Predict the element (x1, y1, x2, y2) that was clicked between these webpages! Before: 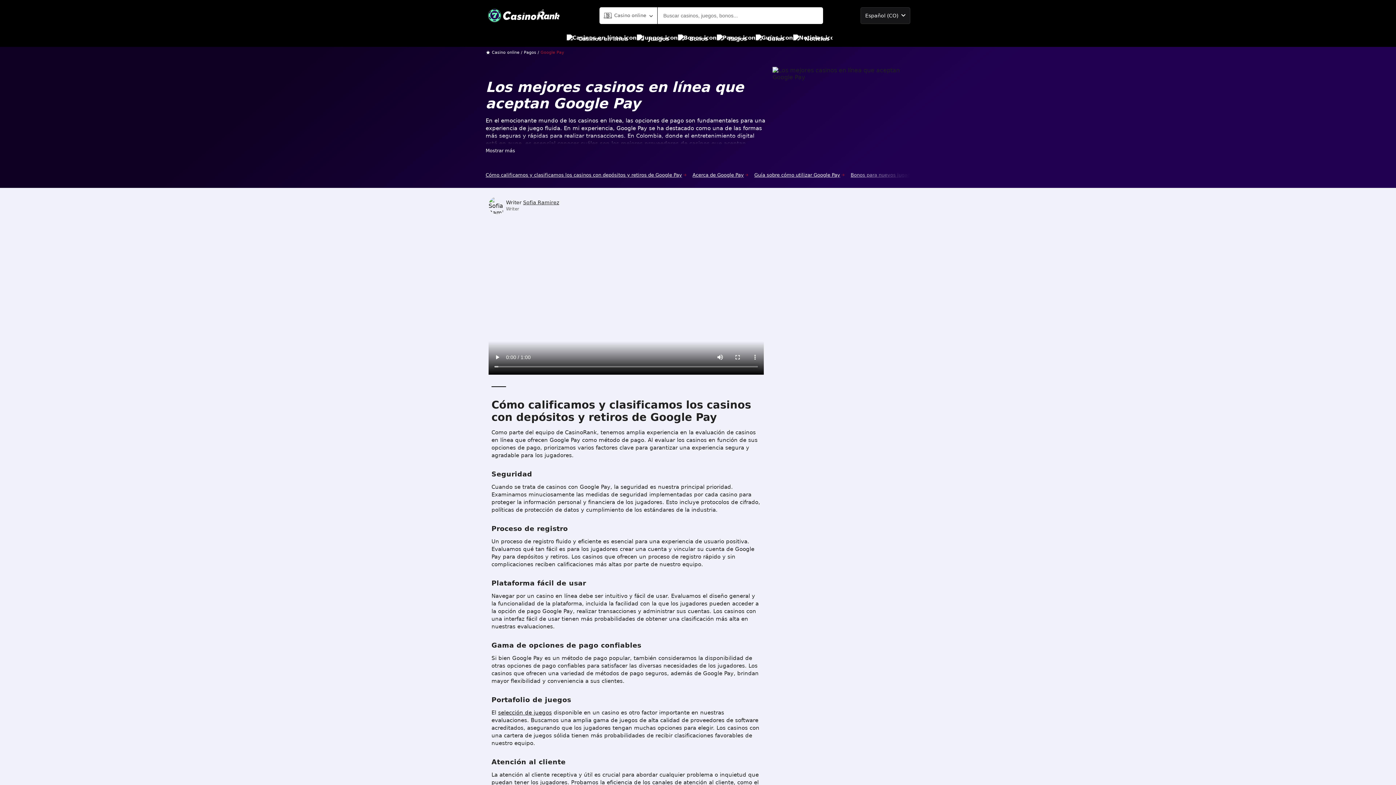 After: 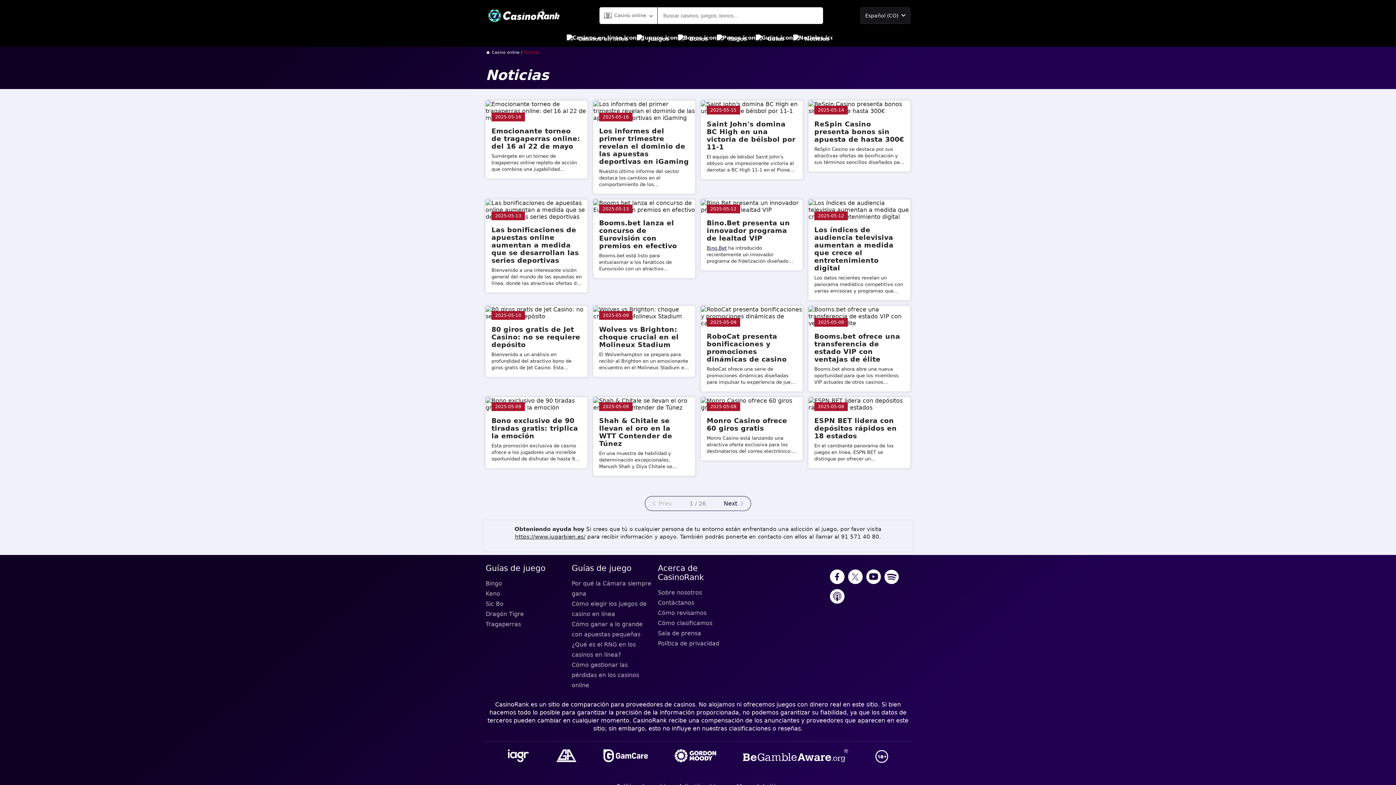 Action: bbox: (793, 30, 829, 46) label: Noticias